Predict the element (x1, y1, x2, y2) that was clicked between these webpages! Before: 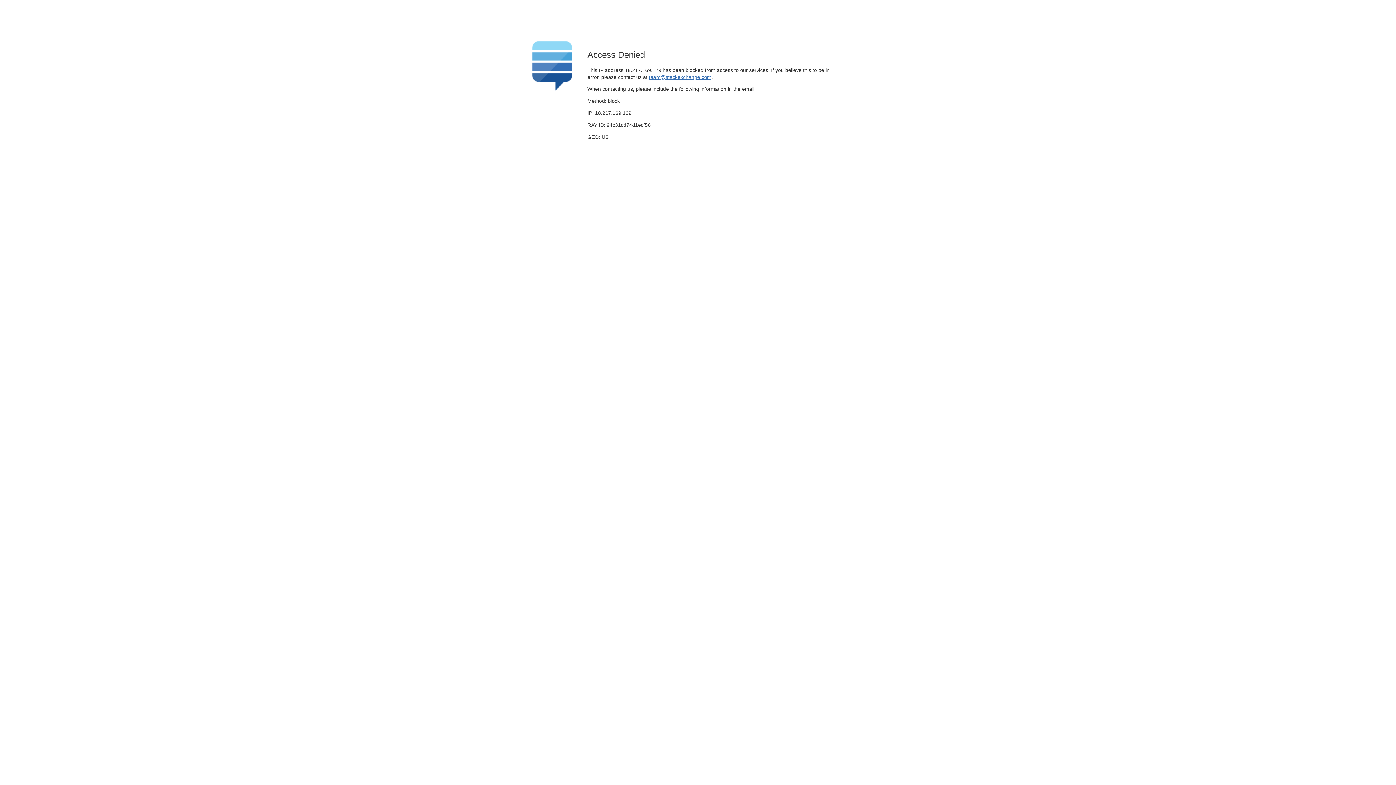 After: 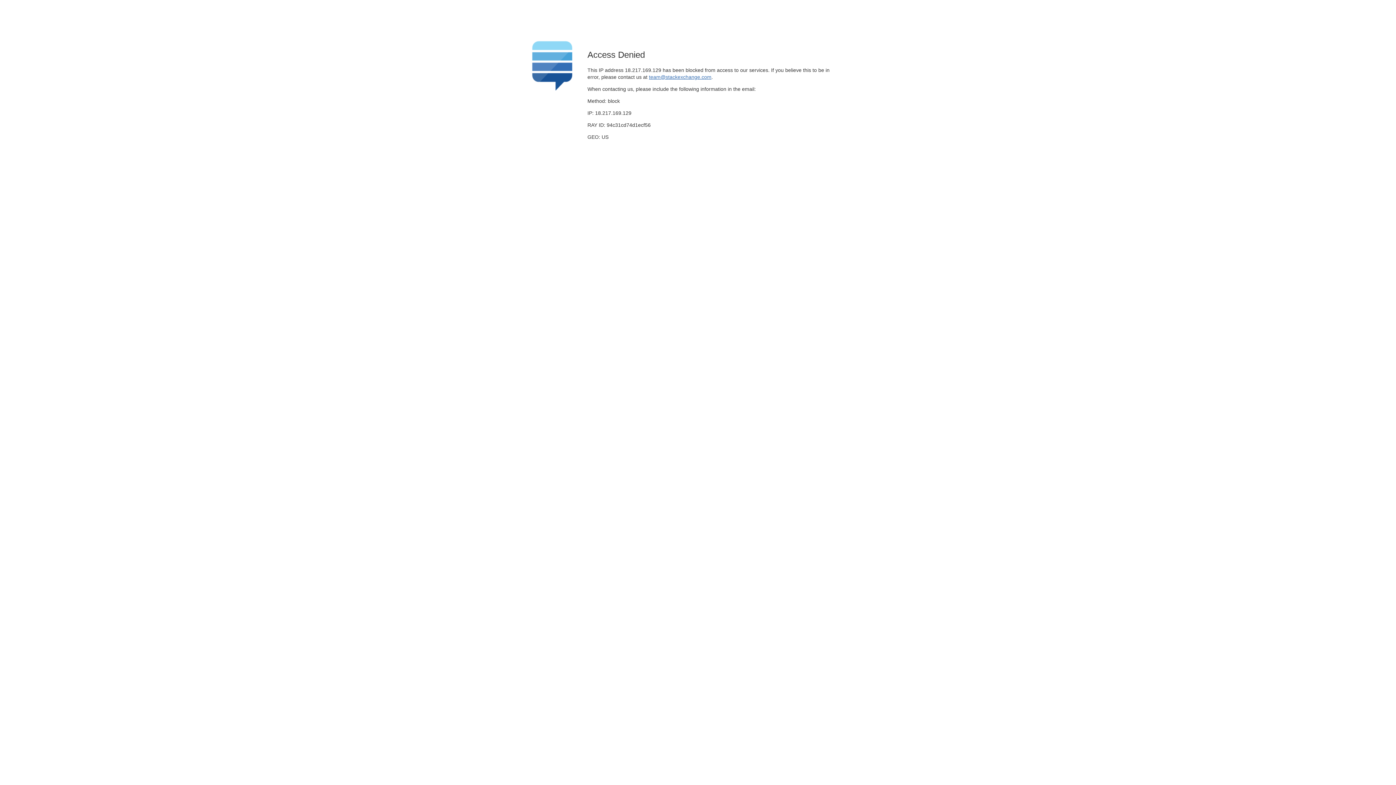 Action: bbox: (649, 74, 711, 79) label: team@stackexchange.com